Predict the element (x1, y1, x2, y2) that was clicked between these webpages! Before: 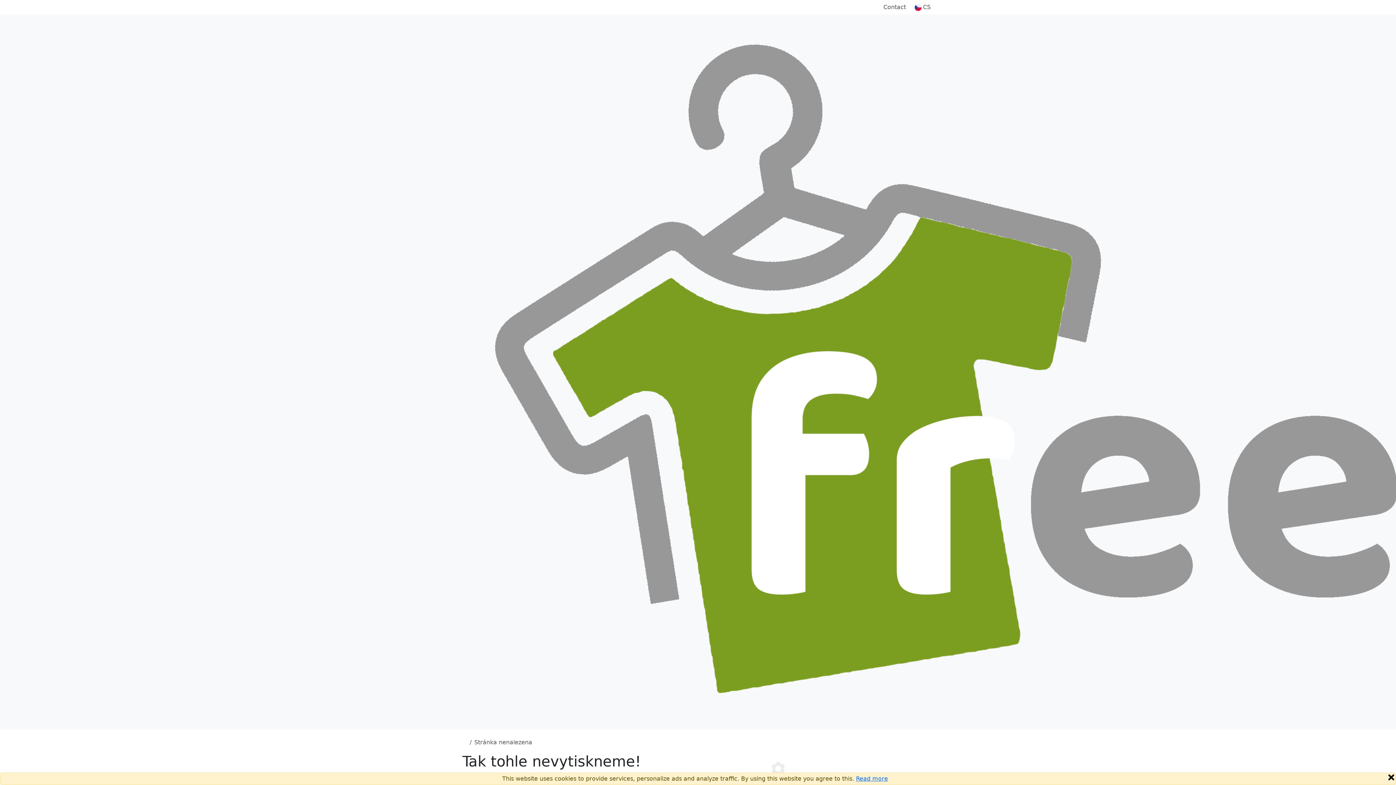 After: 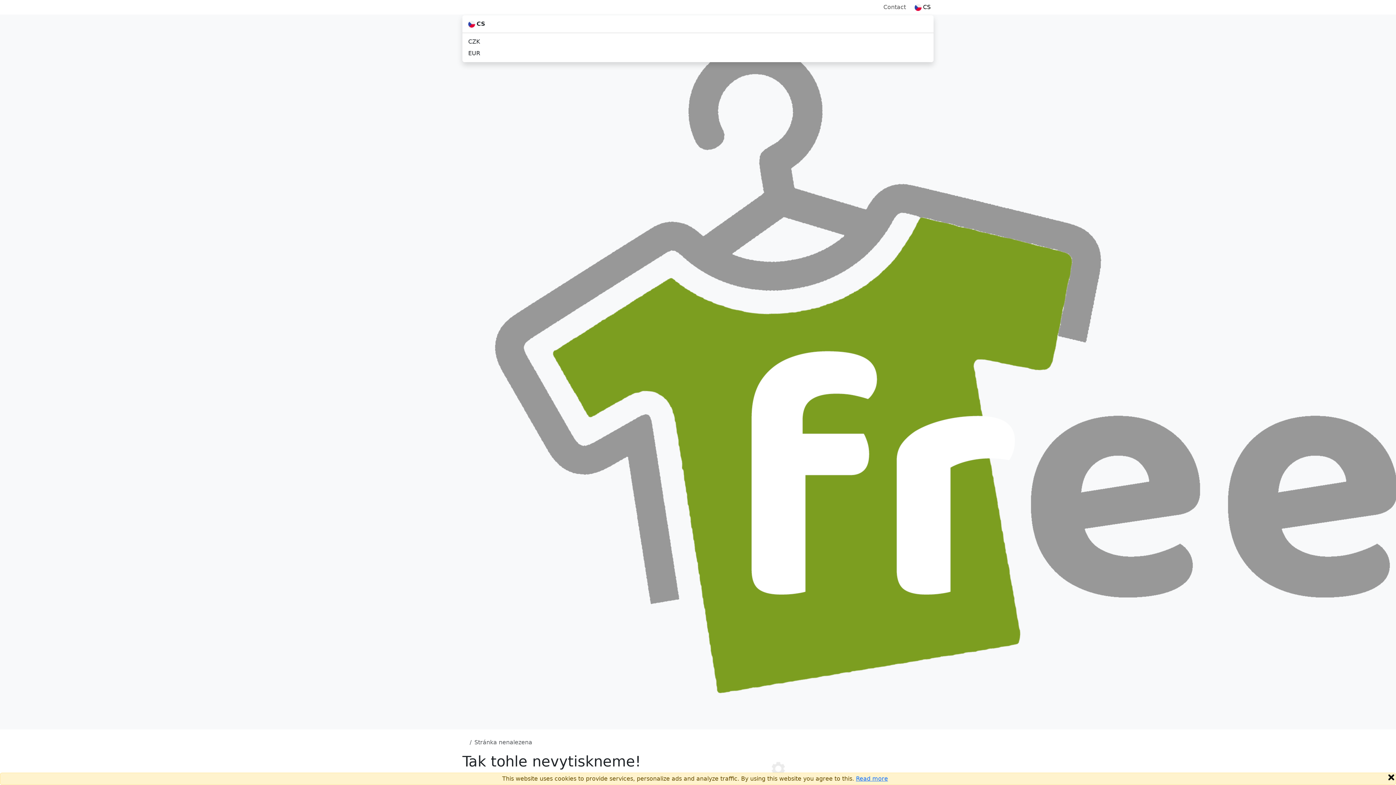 Action: label: CS bbox: (912, 0, 933, 14)